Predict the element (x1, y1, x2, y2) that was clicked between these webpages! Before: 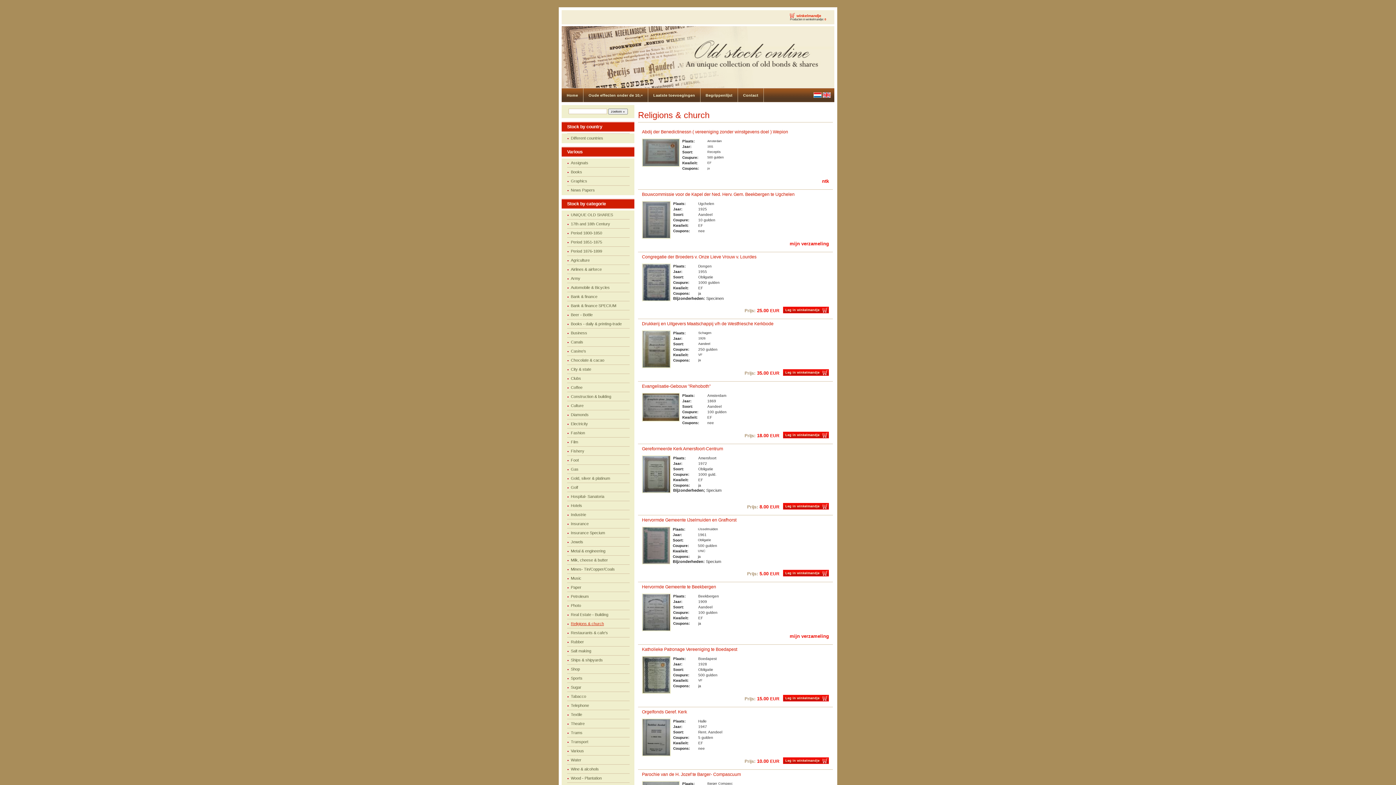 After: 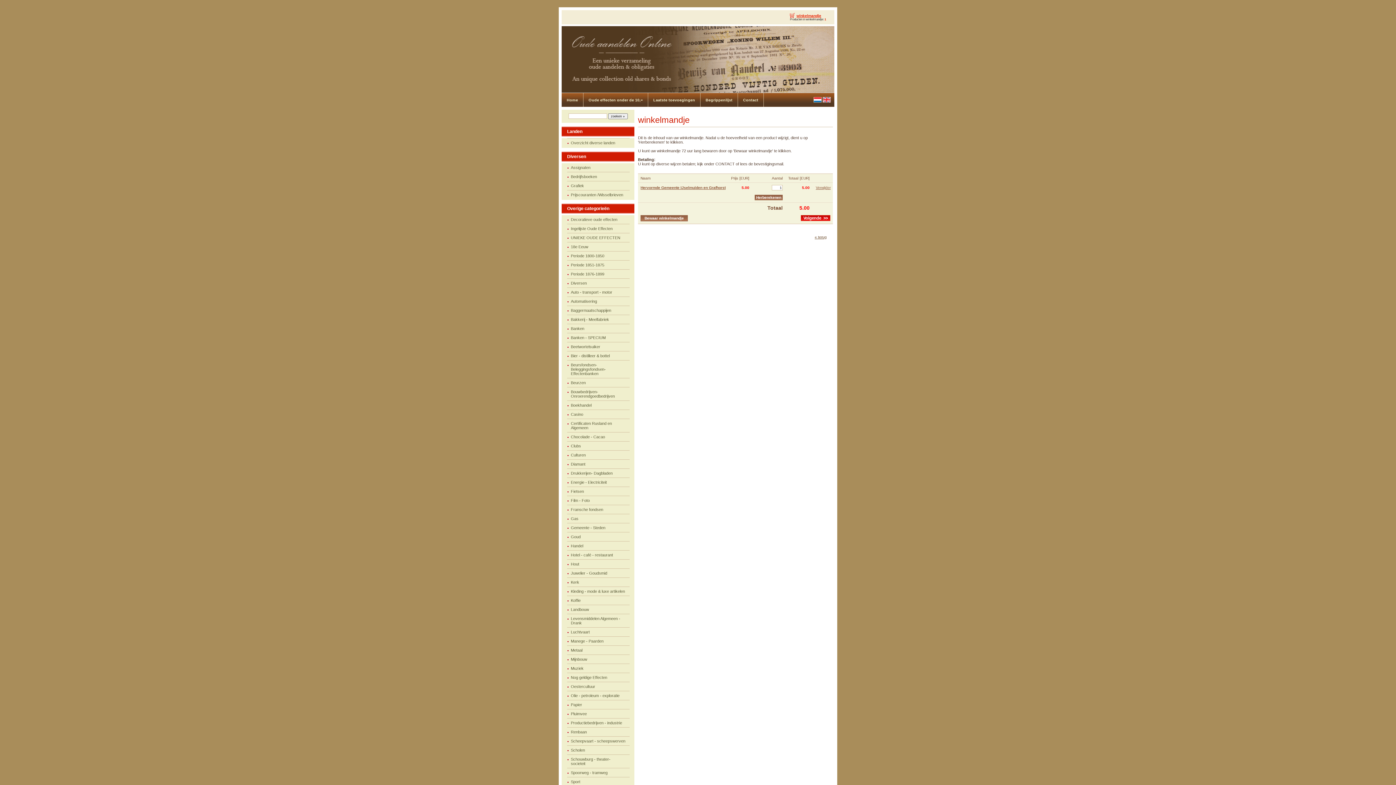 Action: bbox: (783, 570, 829, 576) label: Leg in winkelmandje